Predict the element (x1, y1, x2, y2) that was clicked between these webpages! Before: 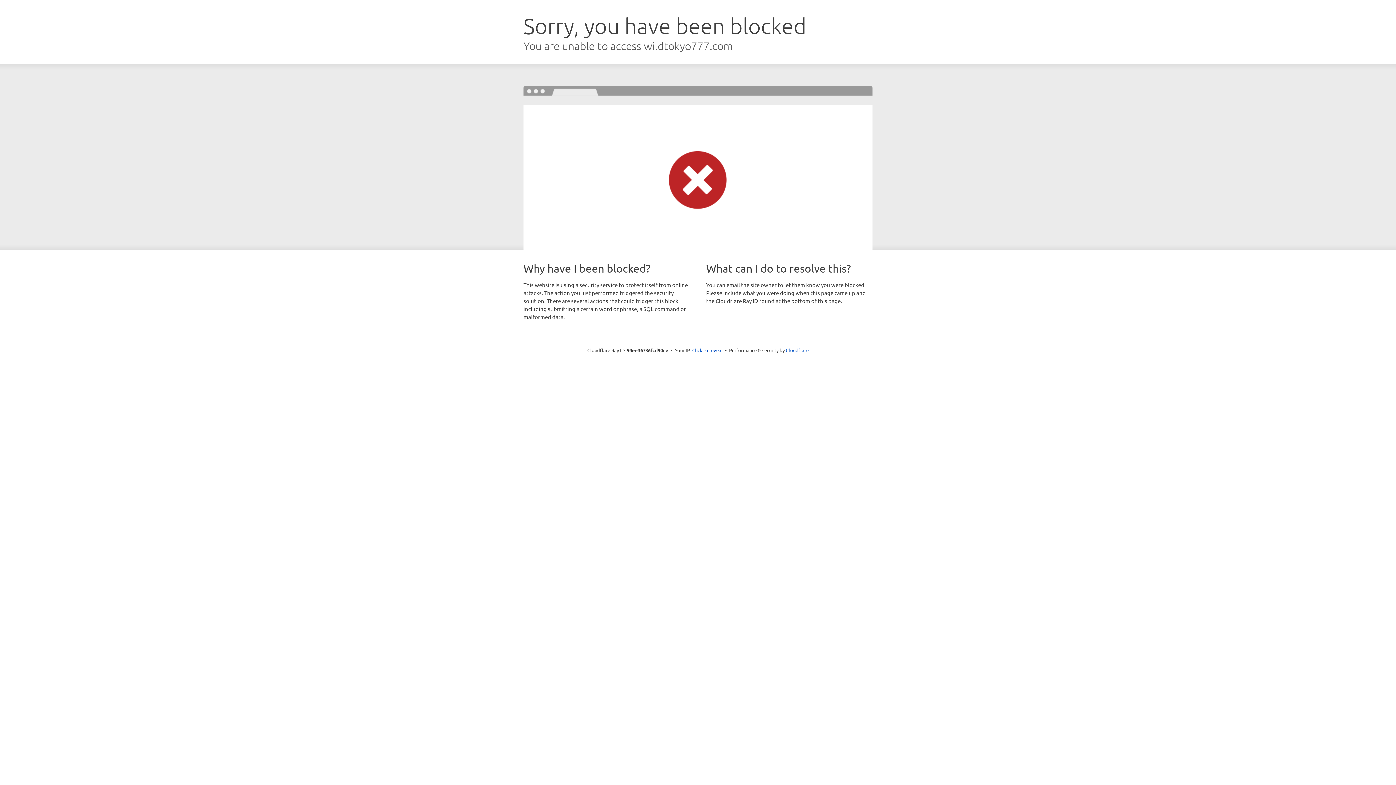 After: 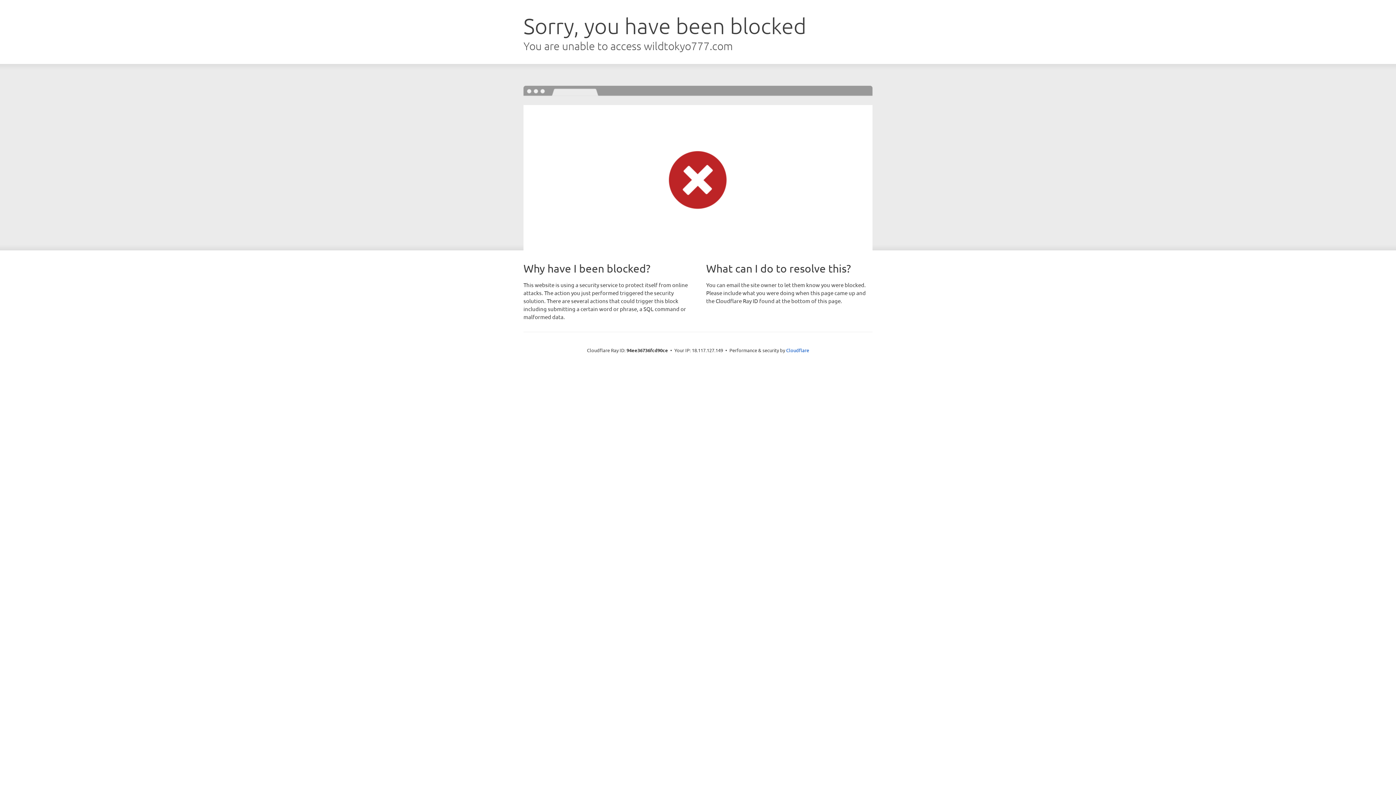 Action: bbox: (692, 346, 722, 353) label: Click to reveal